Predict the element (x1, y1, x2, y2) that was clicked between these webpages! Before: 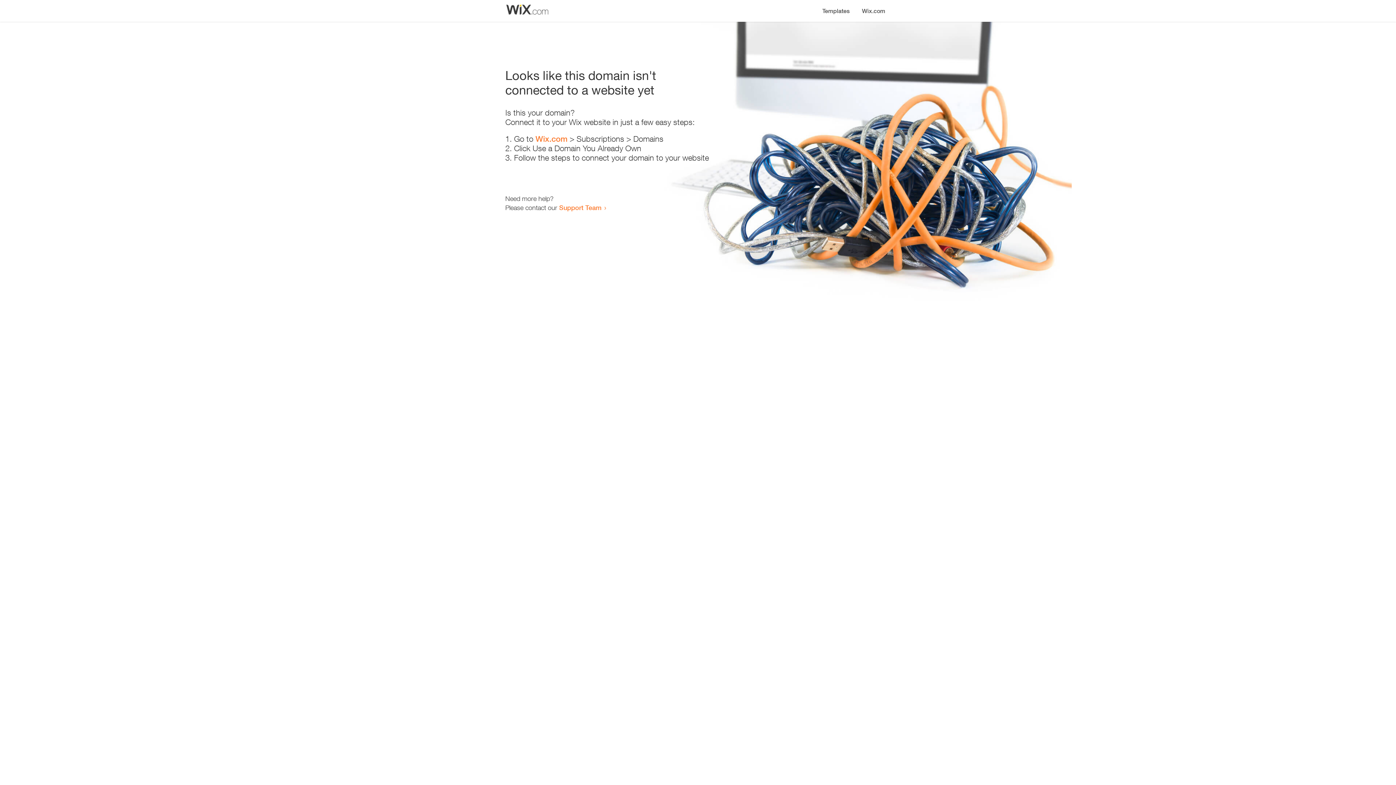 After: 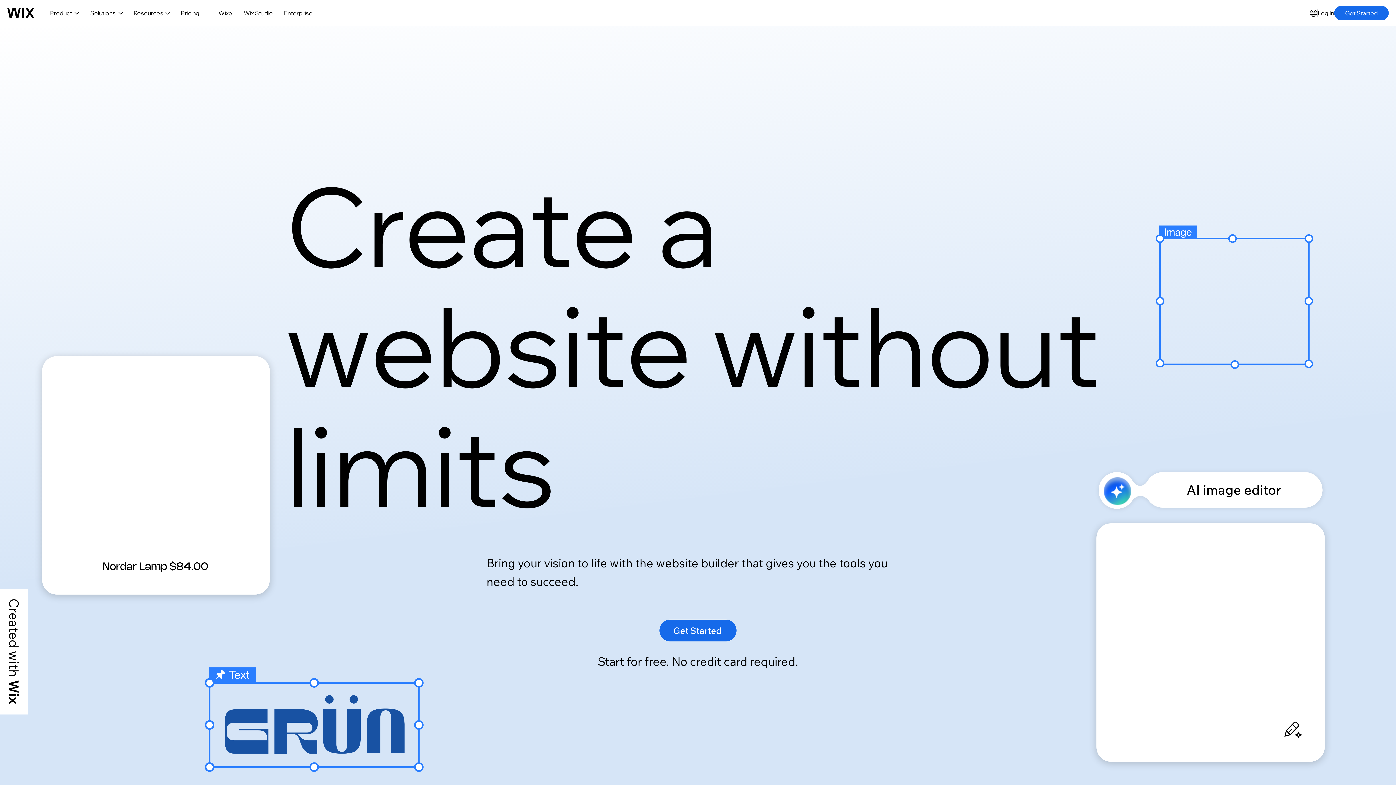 Action: label: Wix.com bbox: (856, 0, 890, 14)